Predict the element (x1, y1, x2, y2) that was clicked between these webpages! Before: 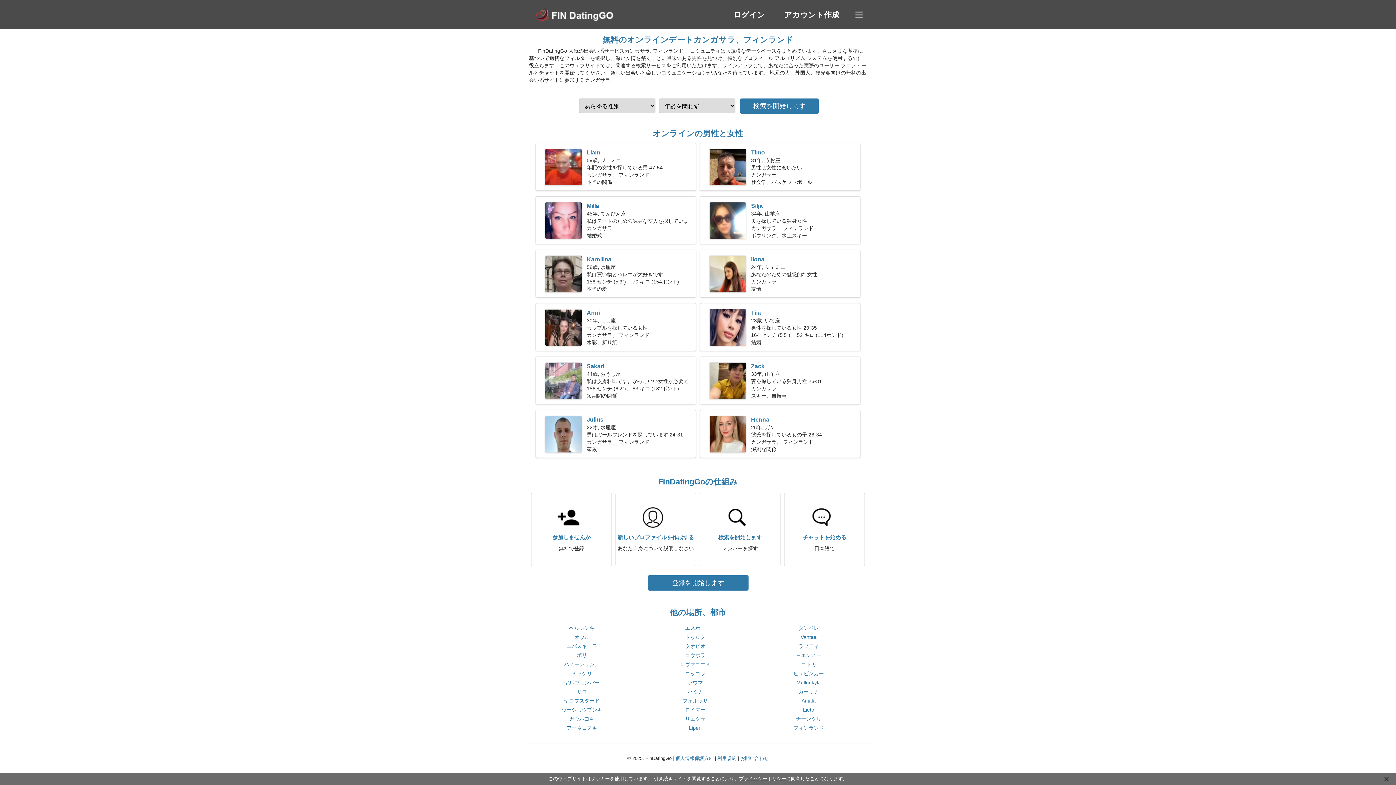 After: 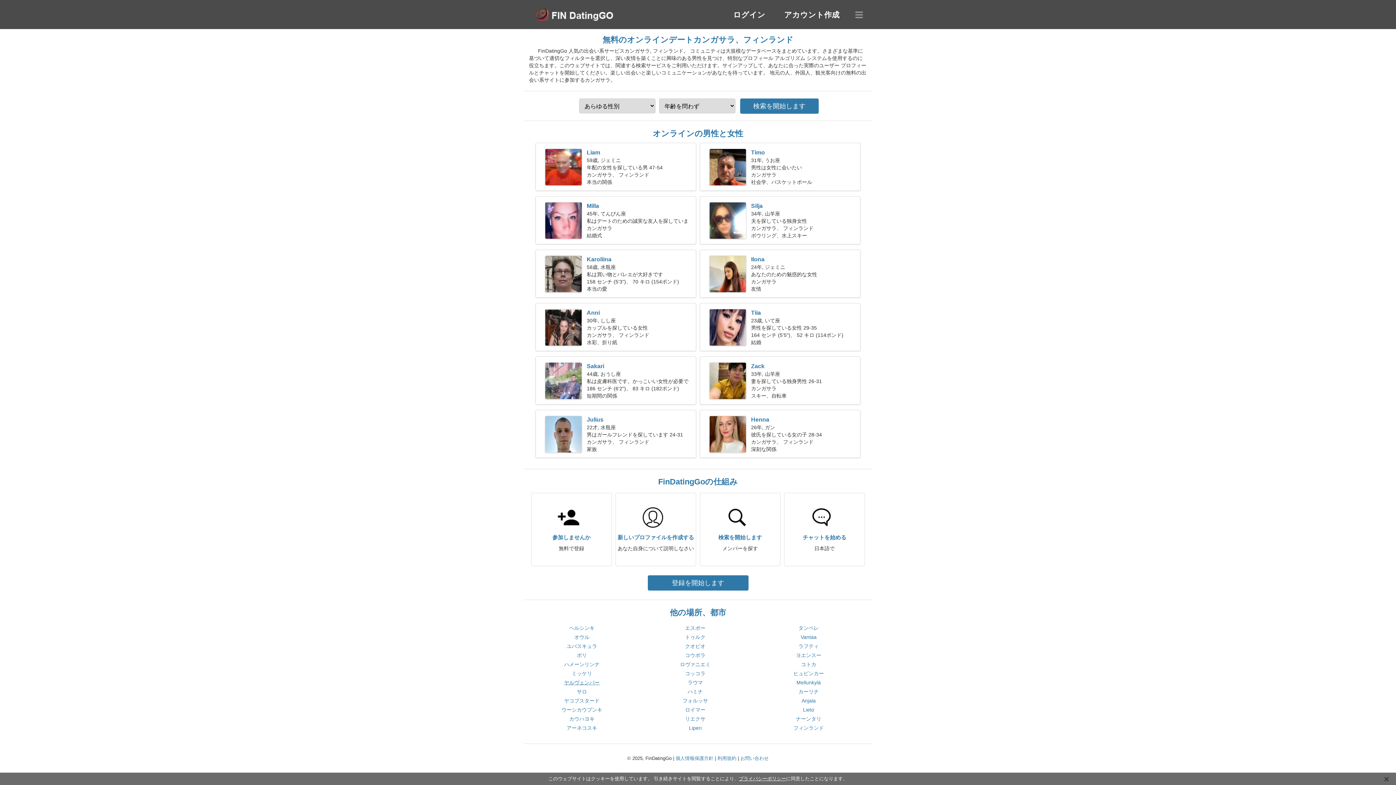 Action: label: ヤルヴェンパー bbox: (564, 680, 599, 685)